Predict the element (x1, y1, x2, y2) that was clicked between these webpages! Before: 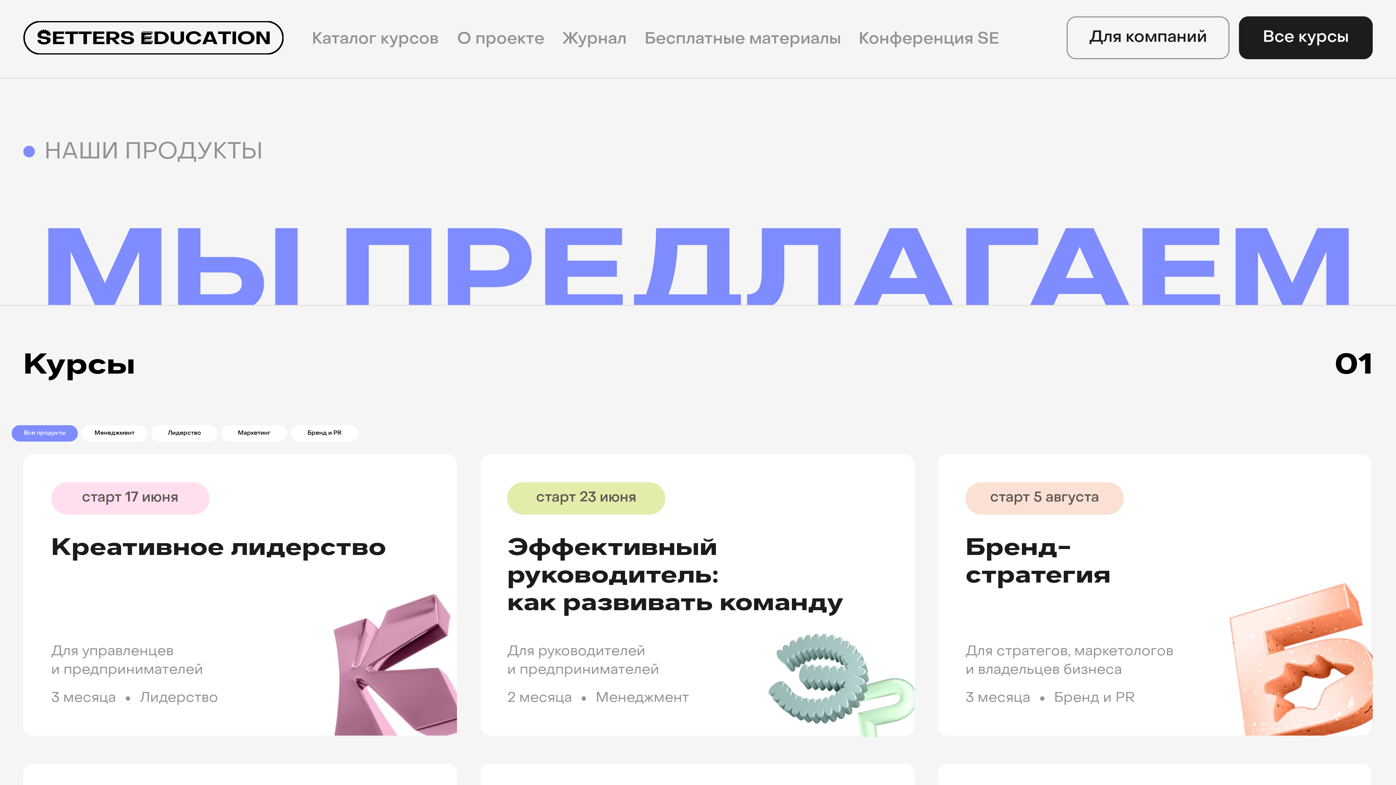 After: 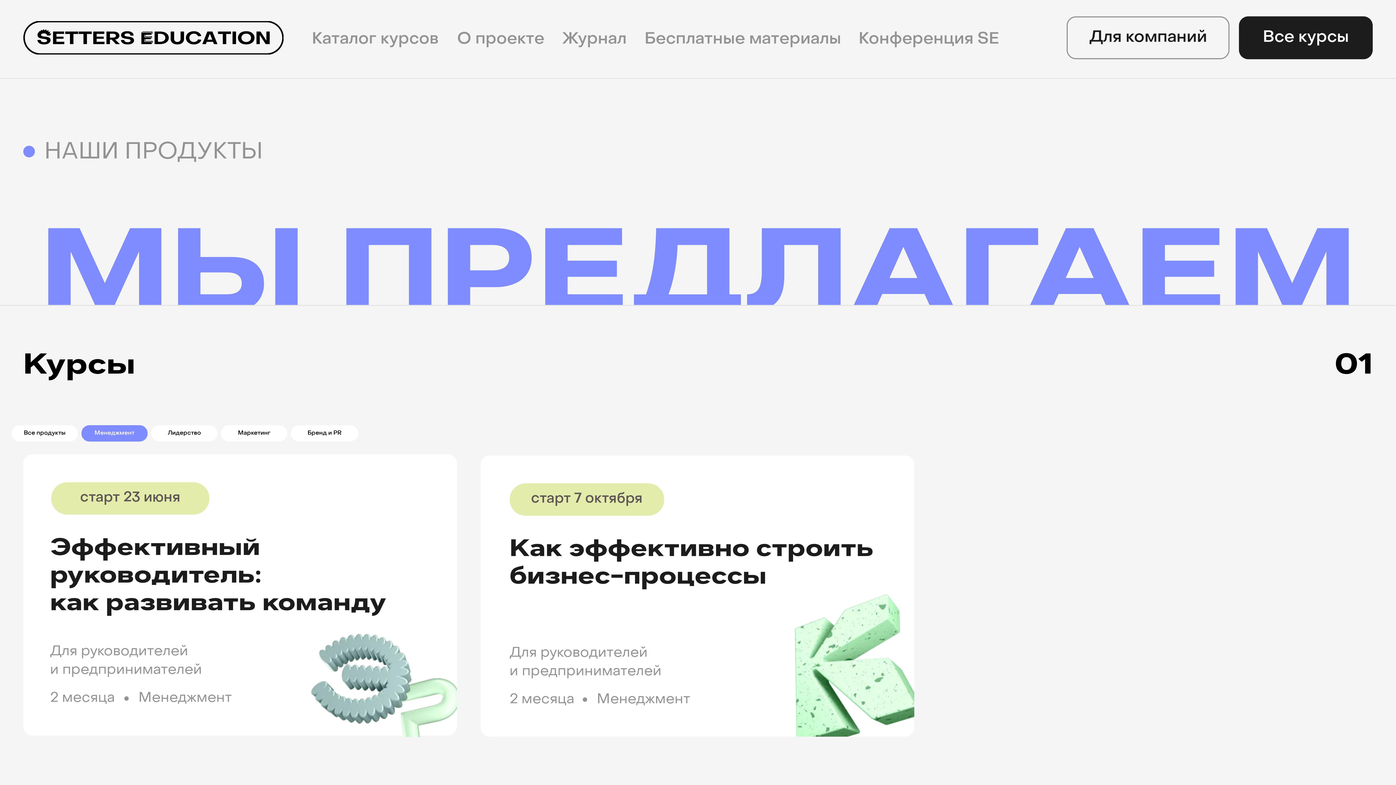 Action: label: Менеджмент bbox: (81, 425, 147, 441)